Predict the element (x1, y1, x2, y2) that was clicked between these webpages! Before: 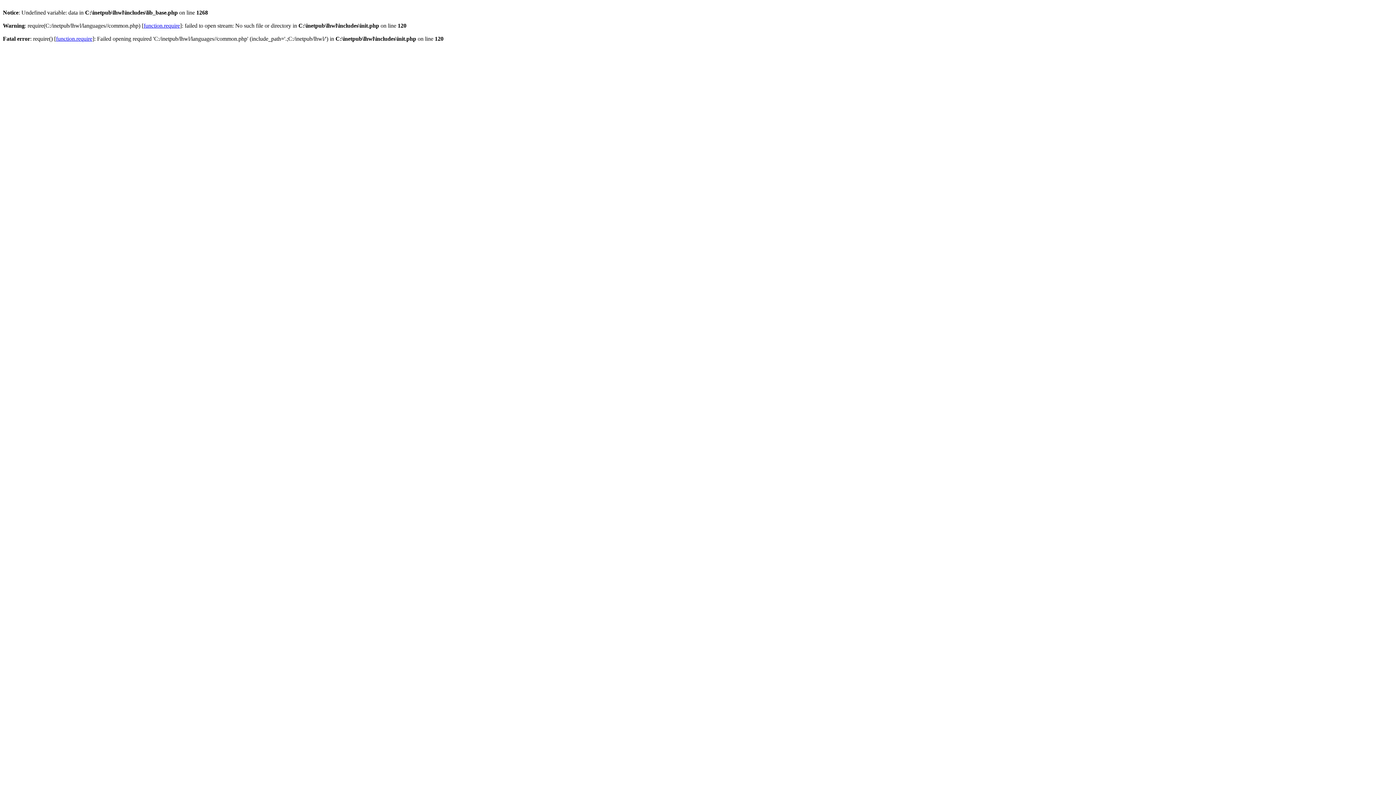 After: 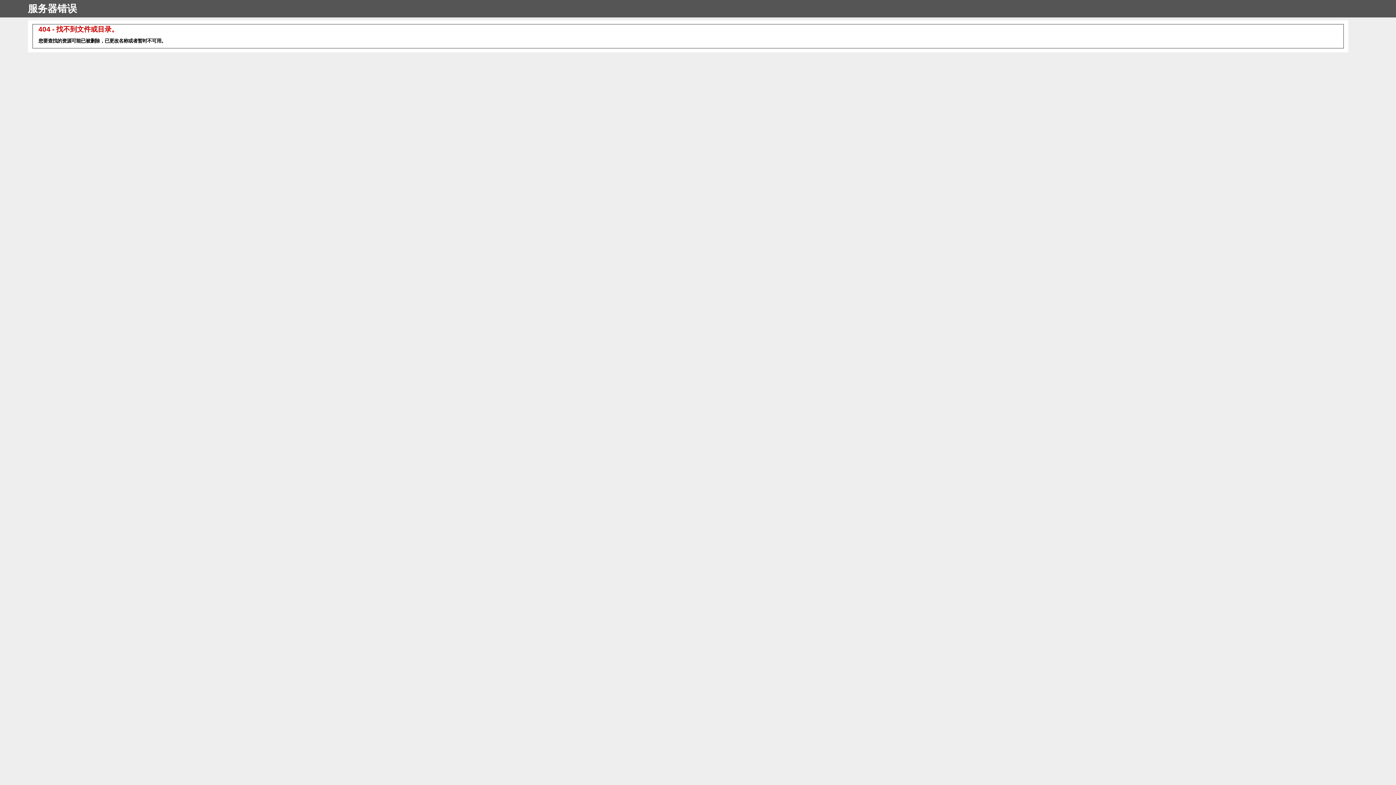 Action: label: function.require bbox: (56, 35, 92, 41)